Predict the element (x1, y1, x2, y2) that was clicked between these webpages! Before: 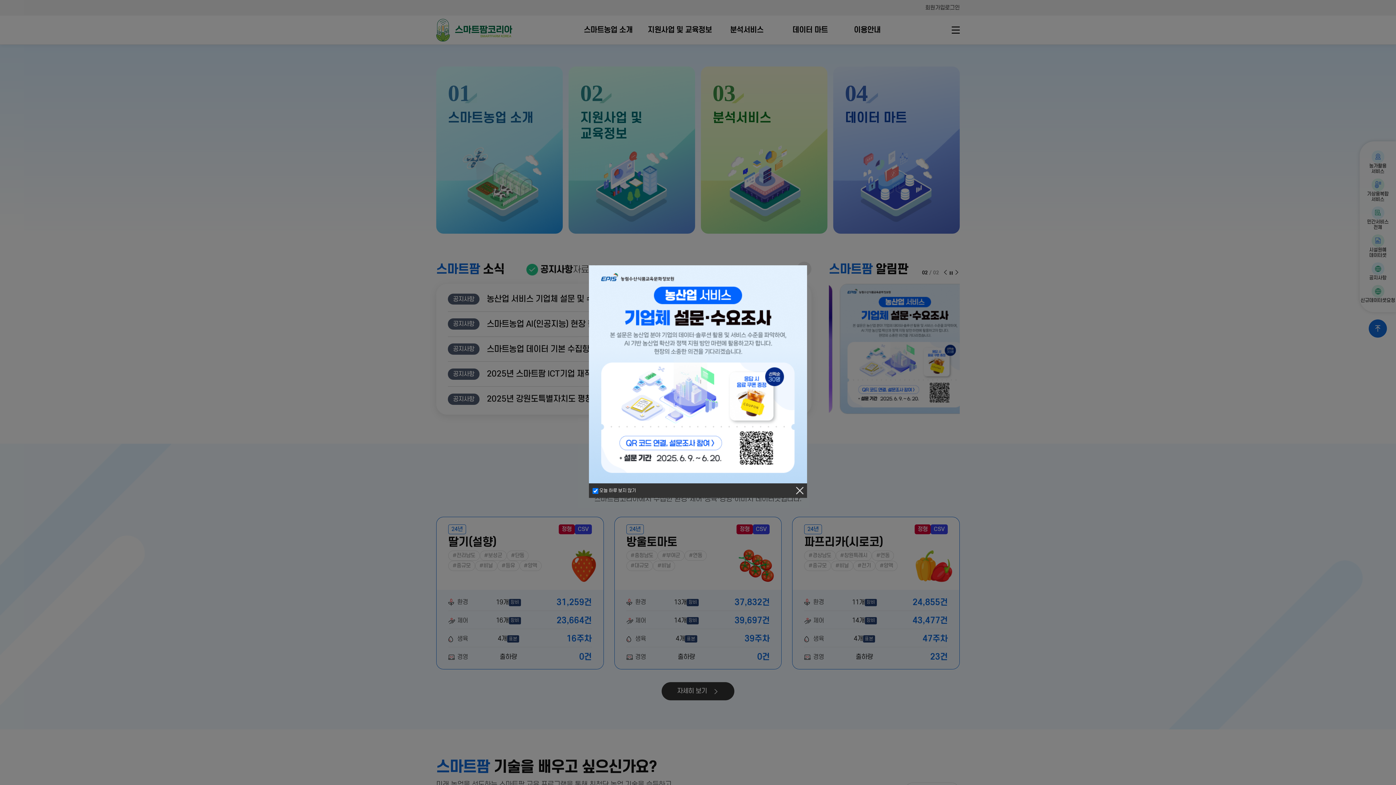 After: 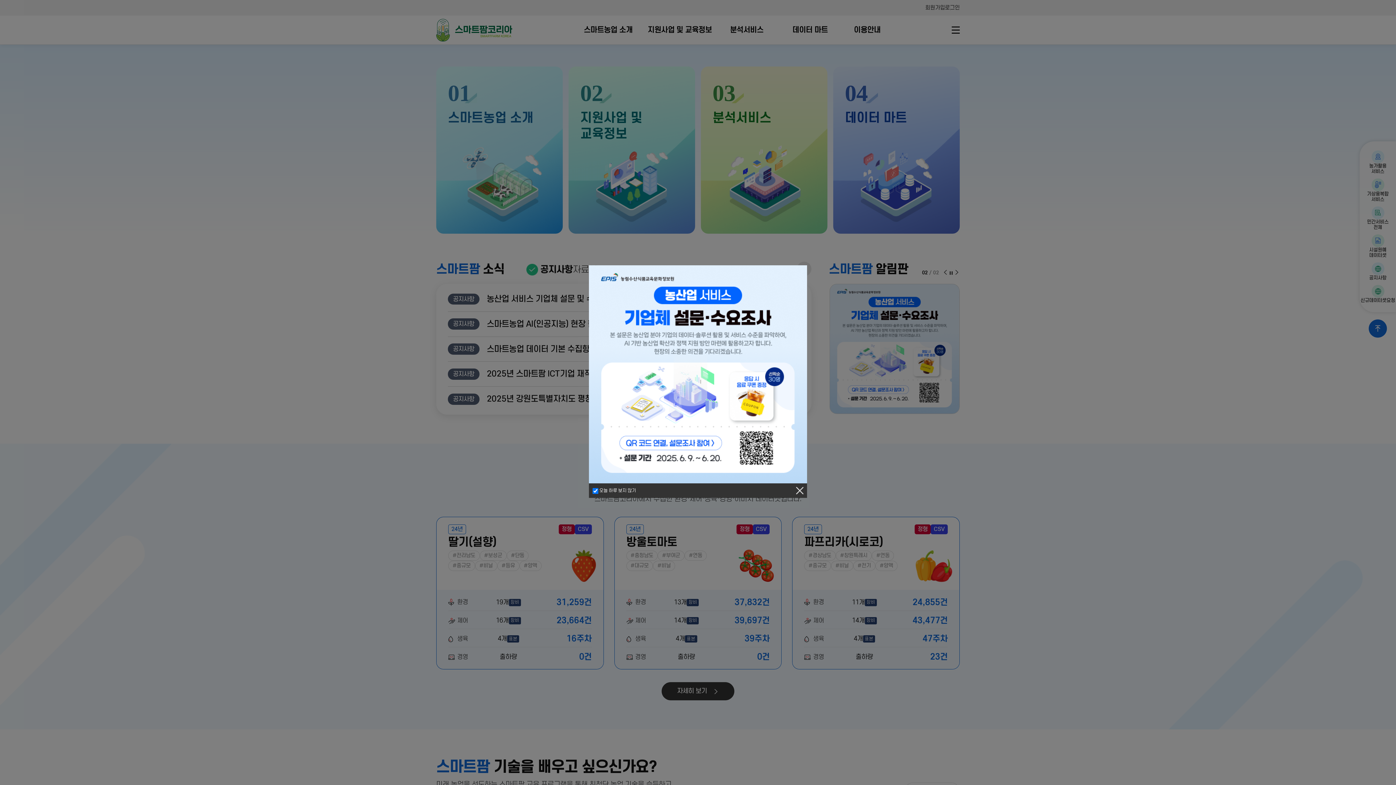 Action: bbox: (589, 371, 807, 377)